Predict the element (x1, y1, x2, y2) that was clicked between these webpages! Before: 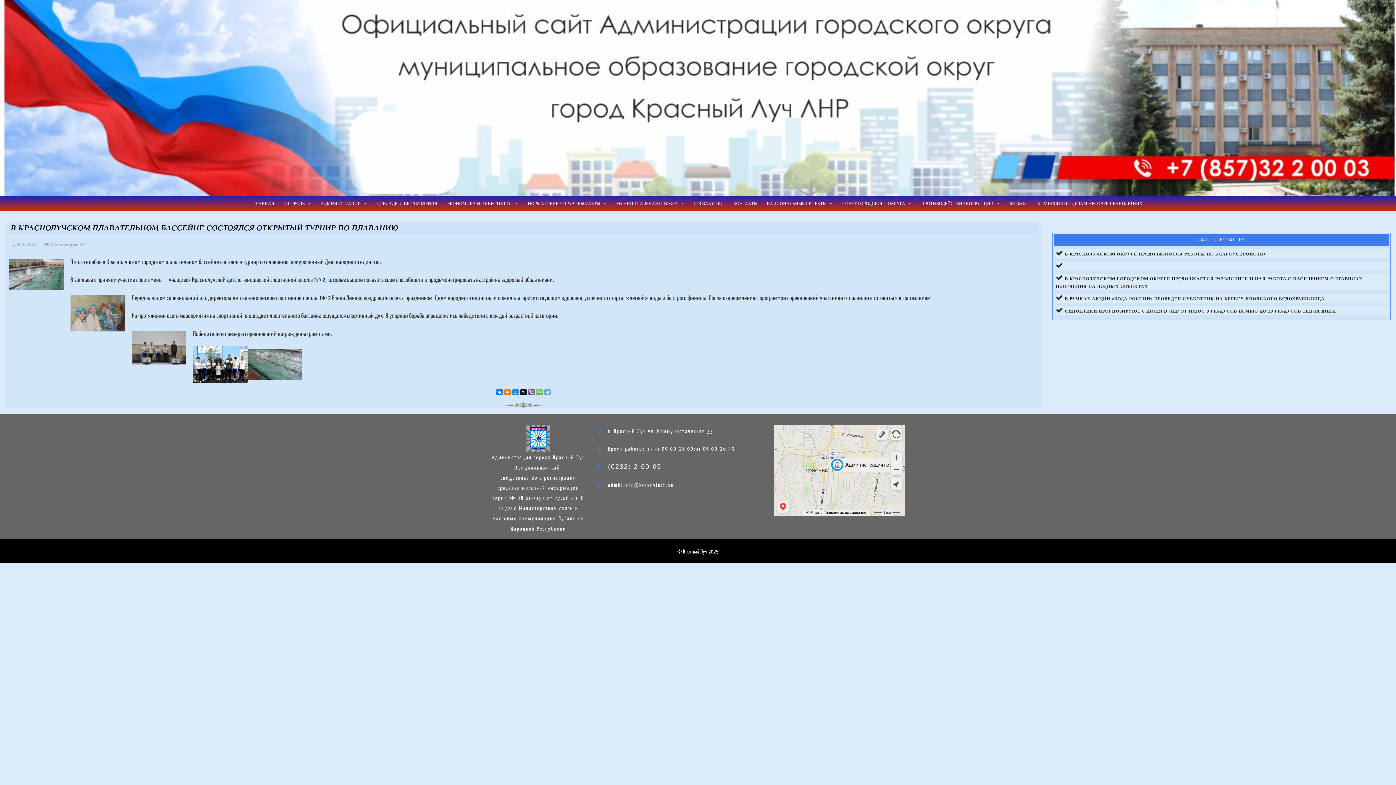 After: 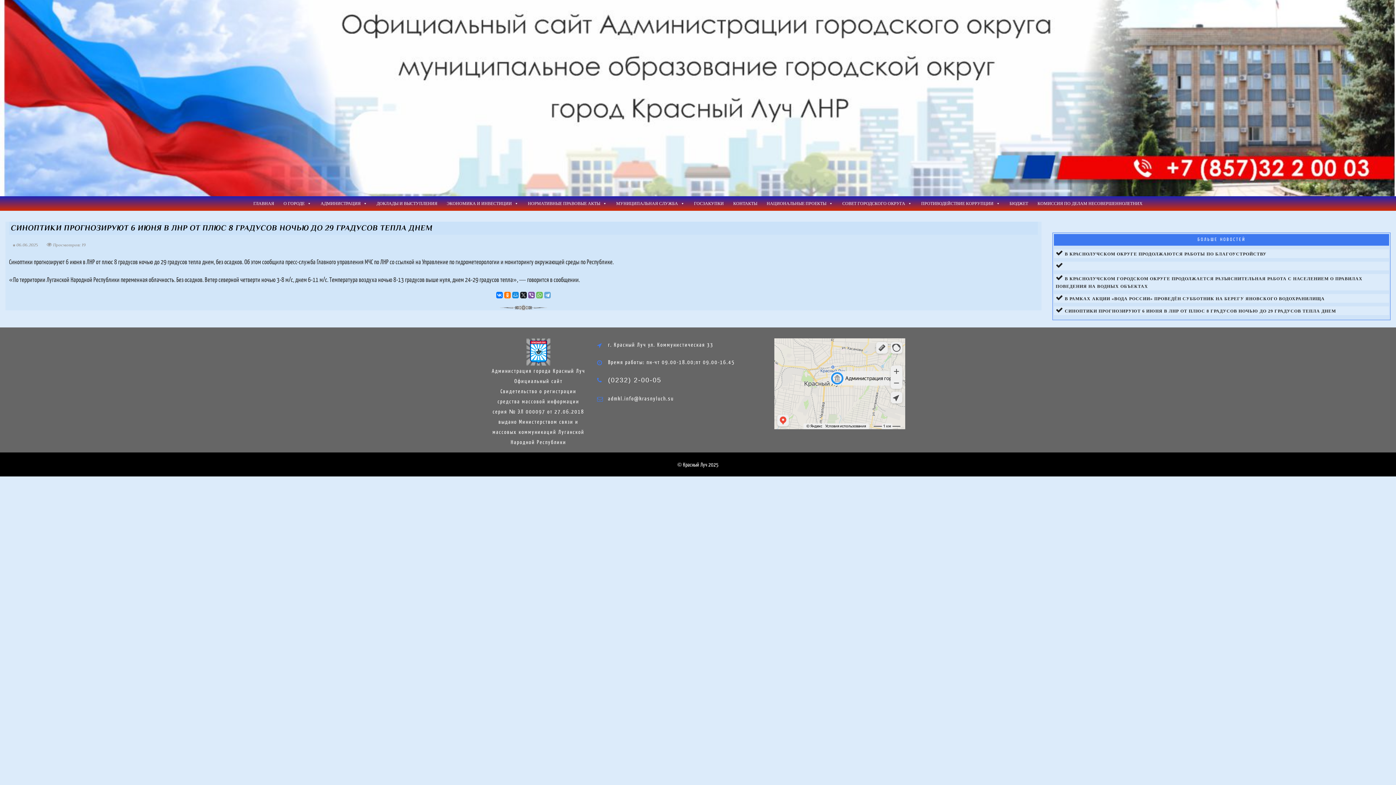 Action: bbox: (1056, 308, 1336, 313) label:  СИНОПТИКИ ПРОГНОЗИРУЮТ 6 ИЮНЯ В ЛНР ОТ ПЛЮС 8 ГРАДУСОВ НОЧЬЮ ДО 29 ГРАДУСОВ ТЕПЛА ДНЕМ